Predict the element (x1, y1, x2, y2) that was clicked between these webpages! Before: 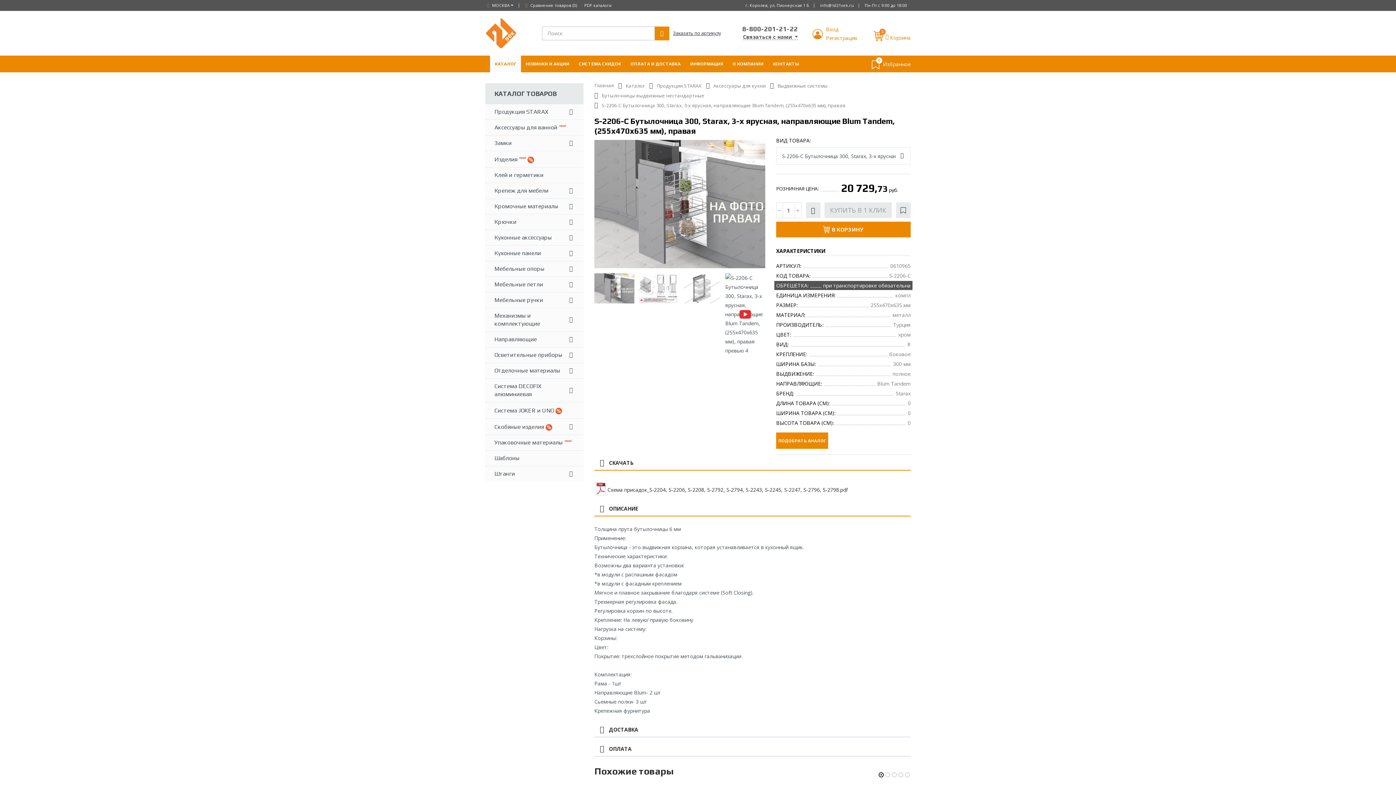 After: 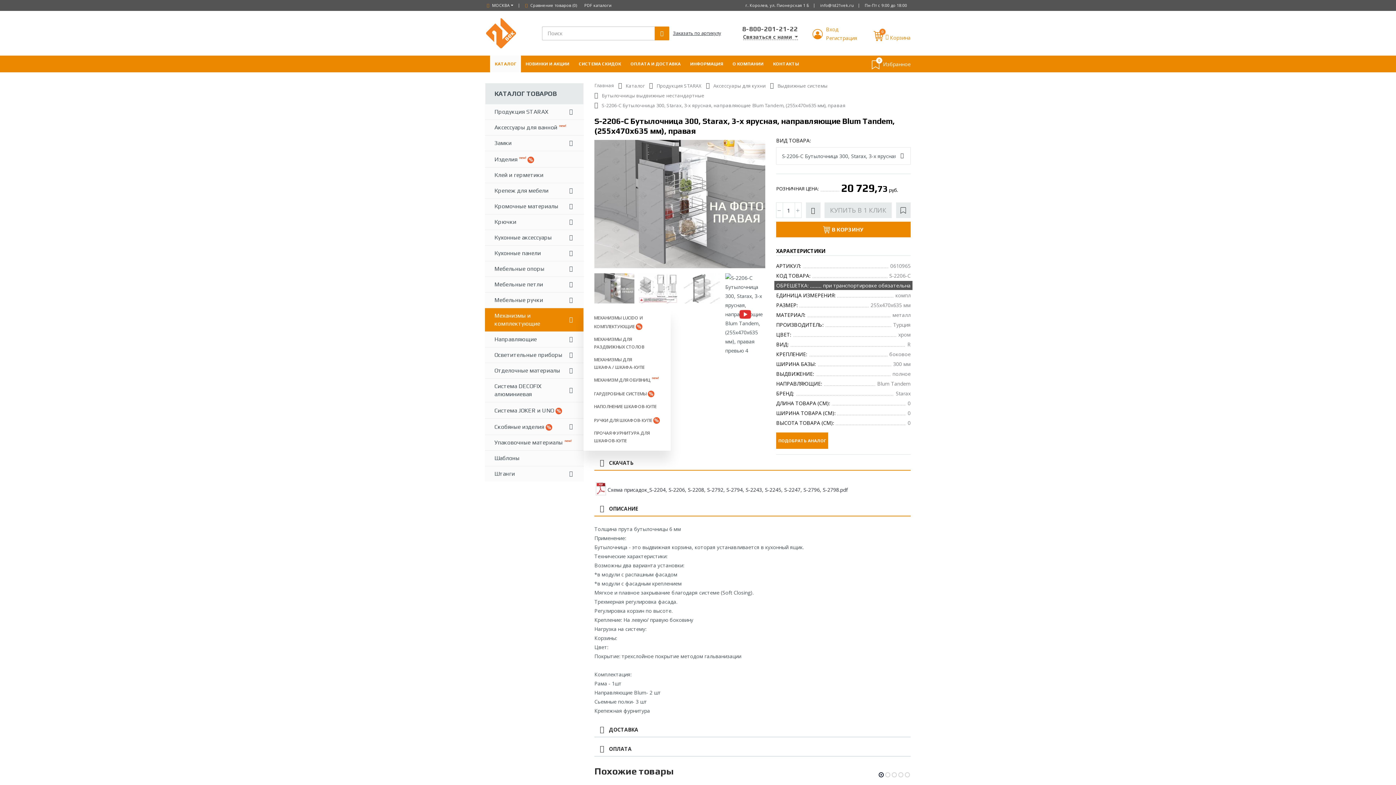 Action: bbox: (485, 308, 584, 331) label: Механизмы и комплектующие